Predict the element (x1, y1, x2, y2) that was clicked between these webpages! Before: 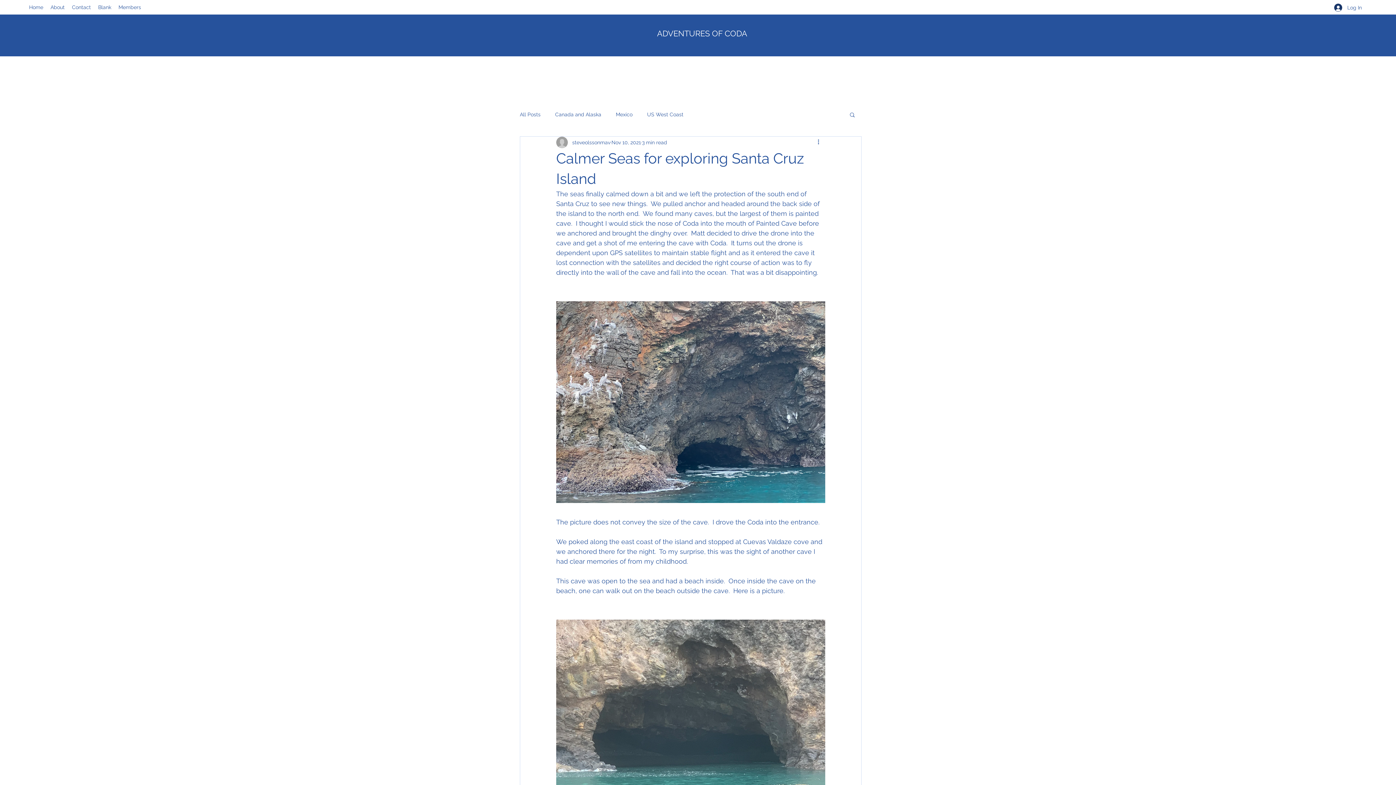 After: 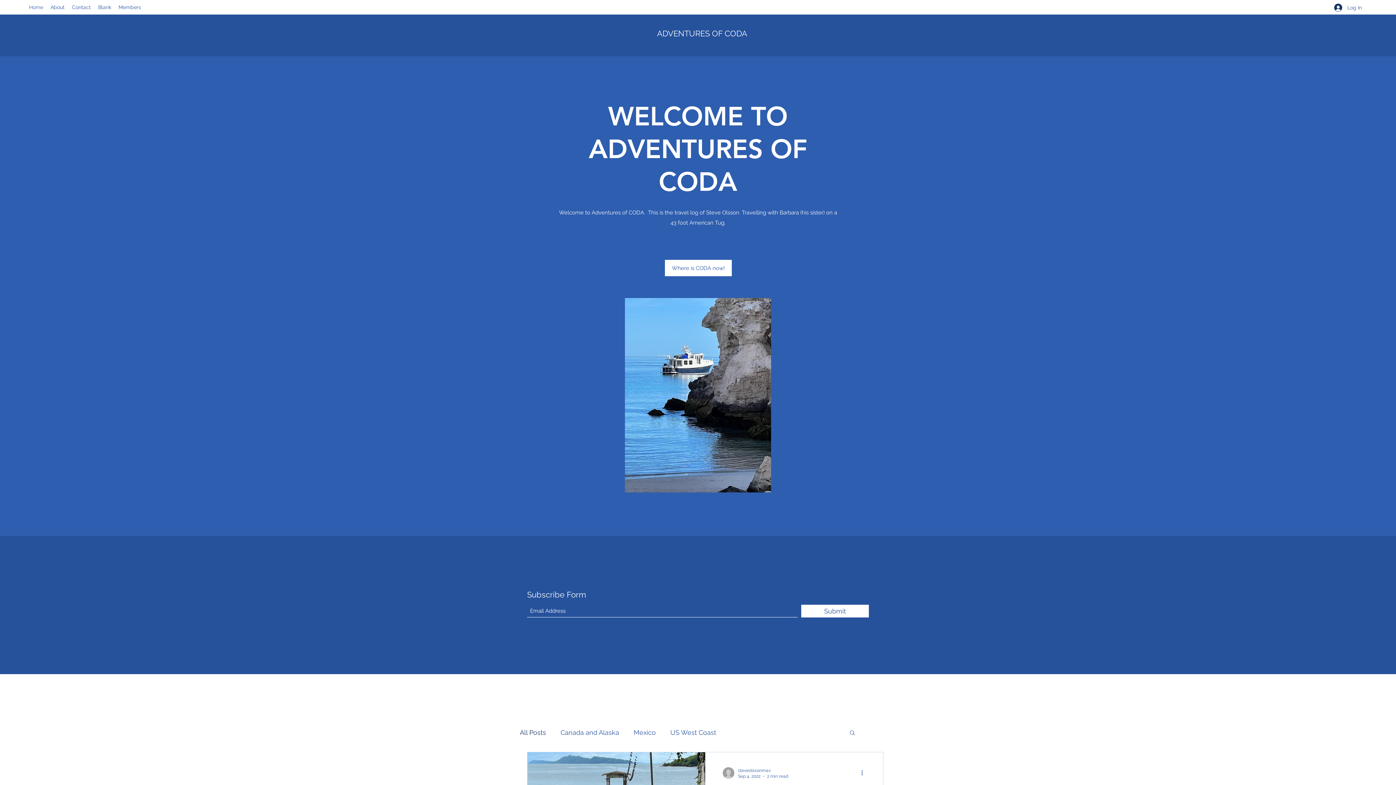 Action: bbox: (25, 1, 46, 12) label: Home